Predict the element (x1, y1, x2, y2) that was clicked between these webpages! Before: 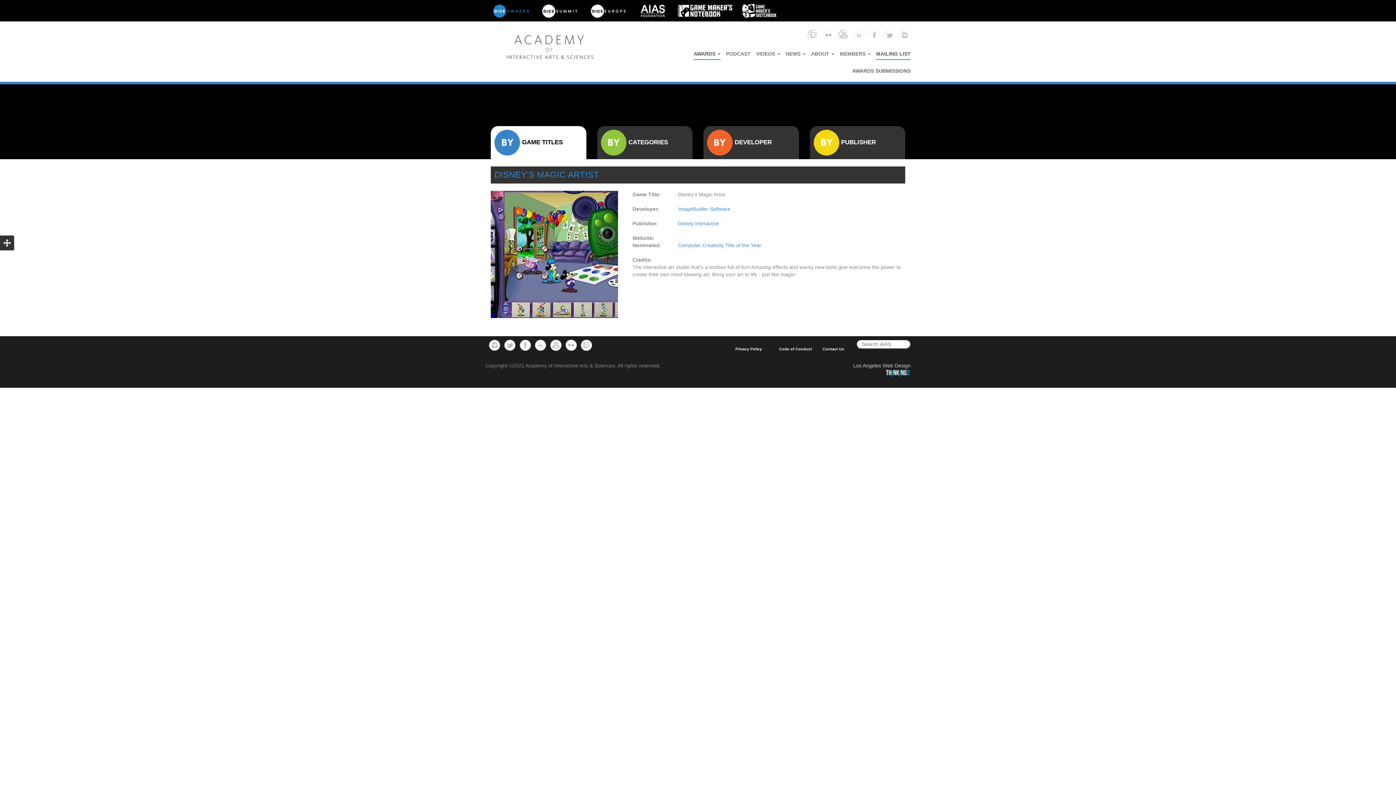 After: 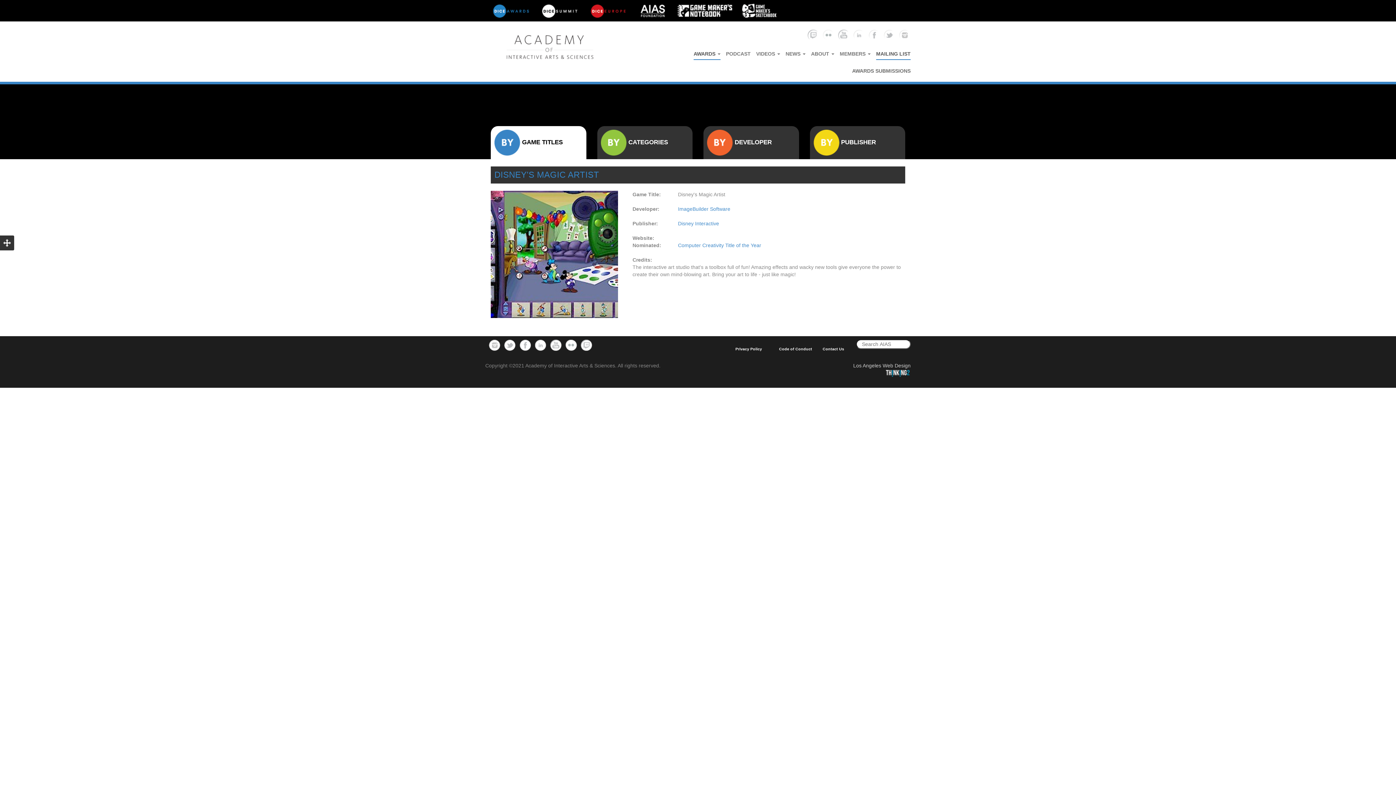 Action: bbox: (588, 3, 628, 17)